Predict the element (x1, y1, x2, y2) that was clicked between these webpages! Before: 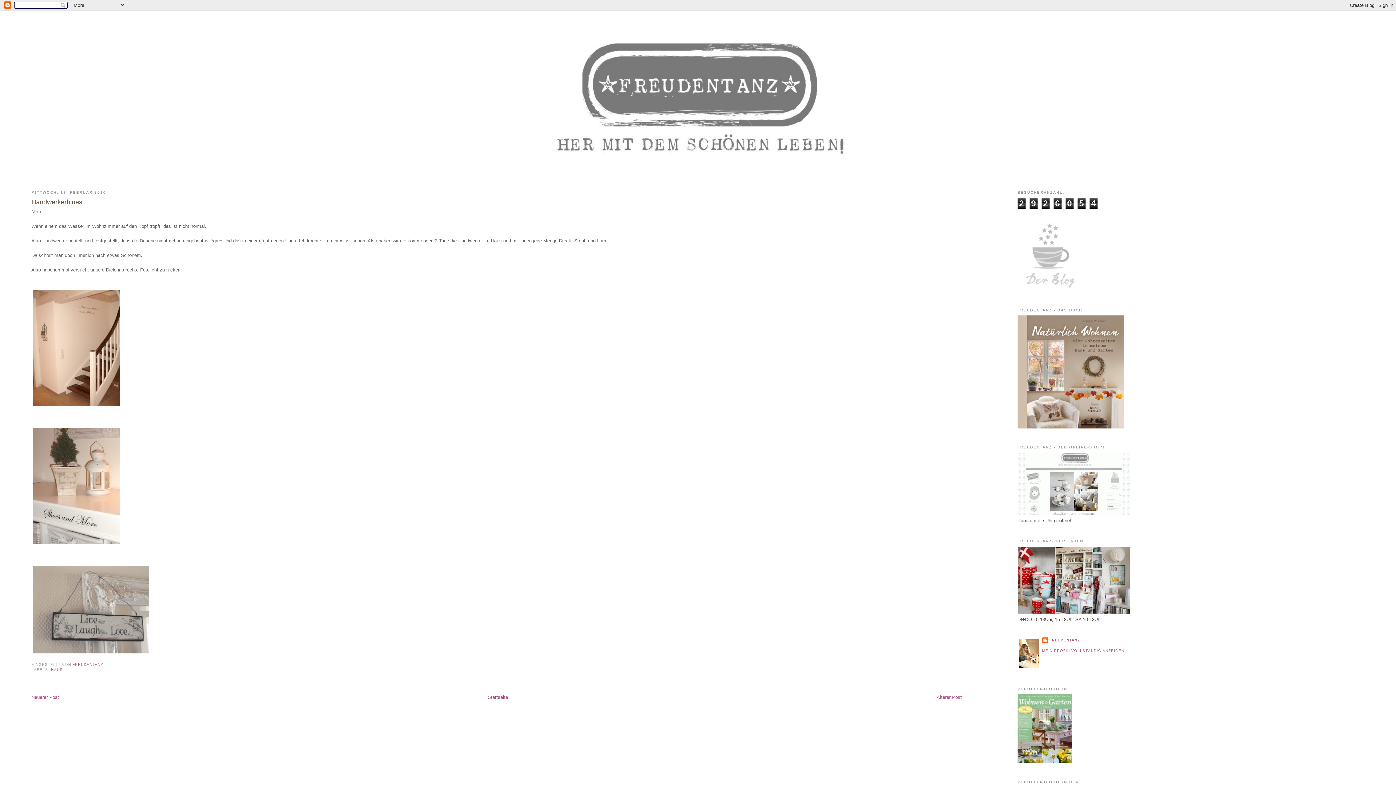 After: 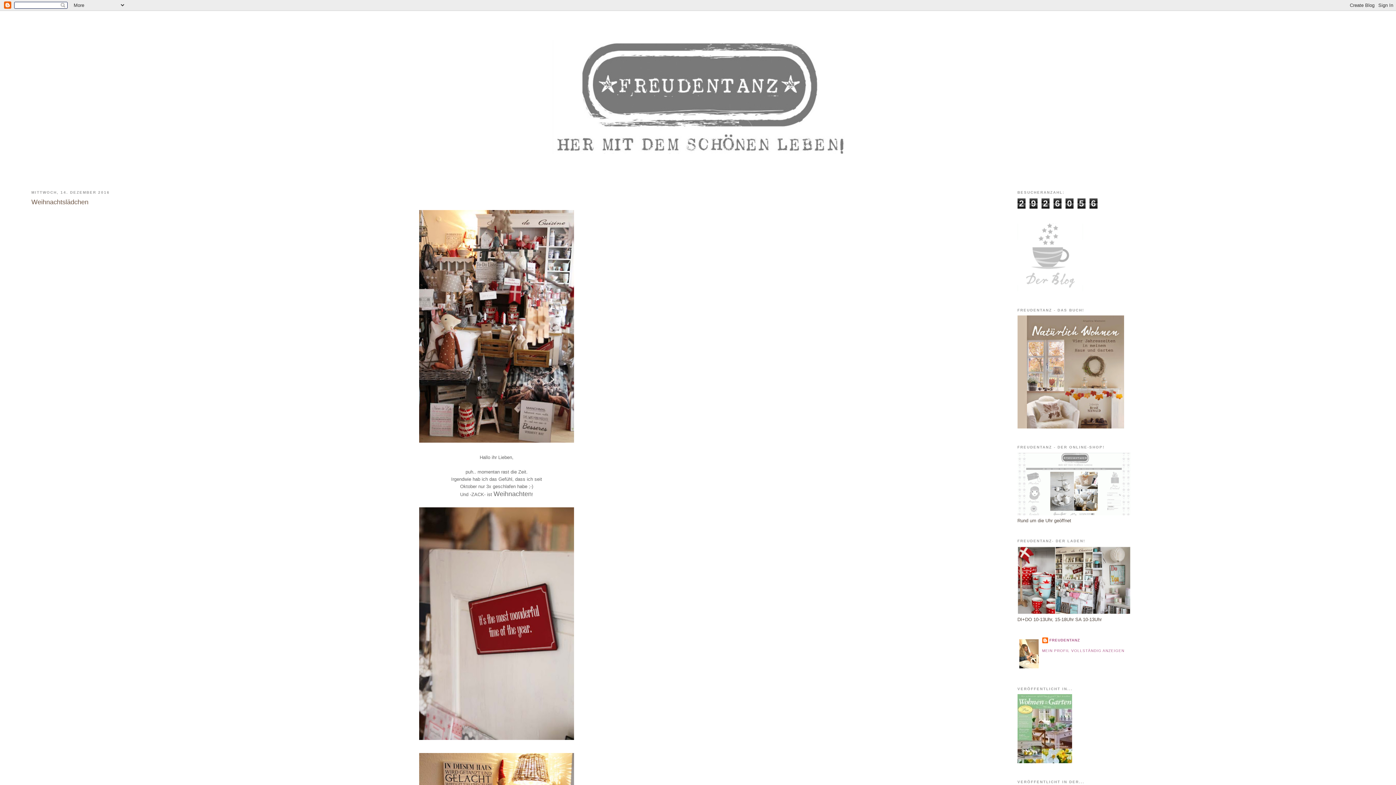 Action: bbox: (33, 17, 1362, 178)